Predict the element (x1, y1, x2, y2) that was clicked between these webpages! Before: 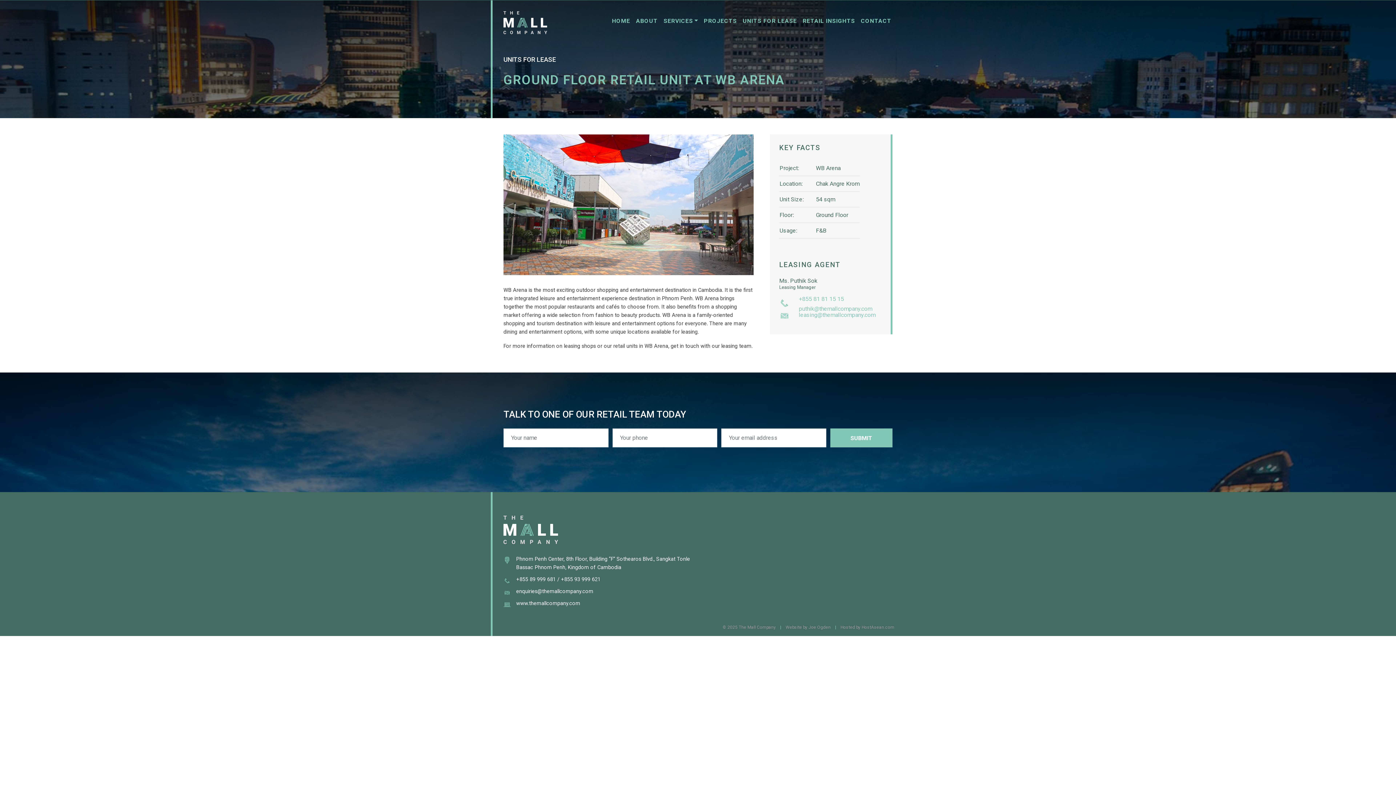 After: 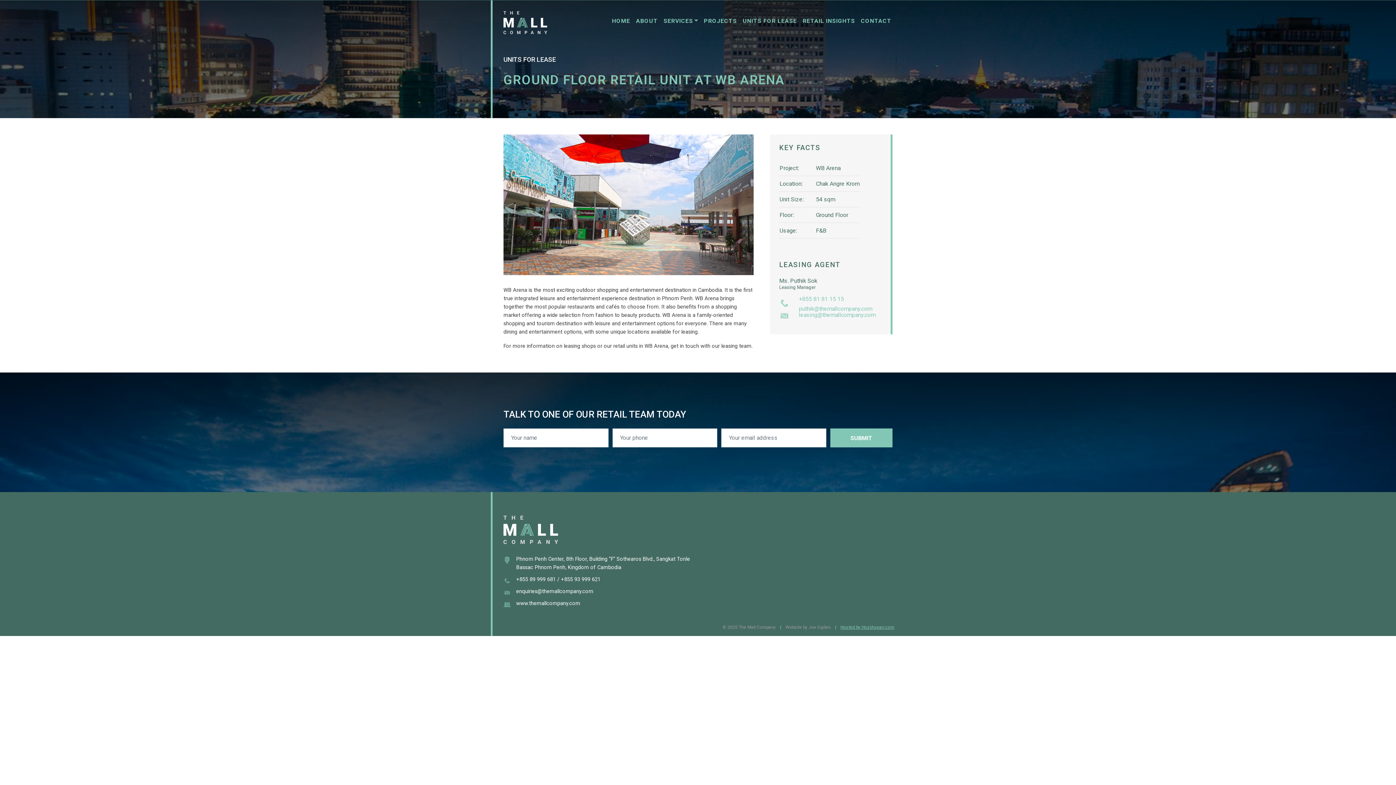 Action: label: Hosted by HostAsean.com bbox: (840, 625, 894, 630)